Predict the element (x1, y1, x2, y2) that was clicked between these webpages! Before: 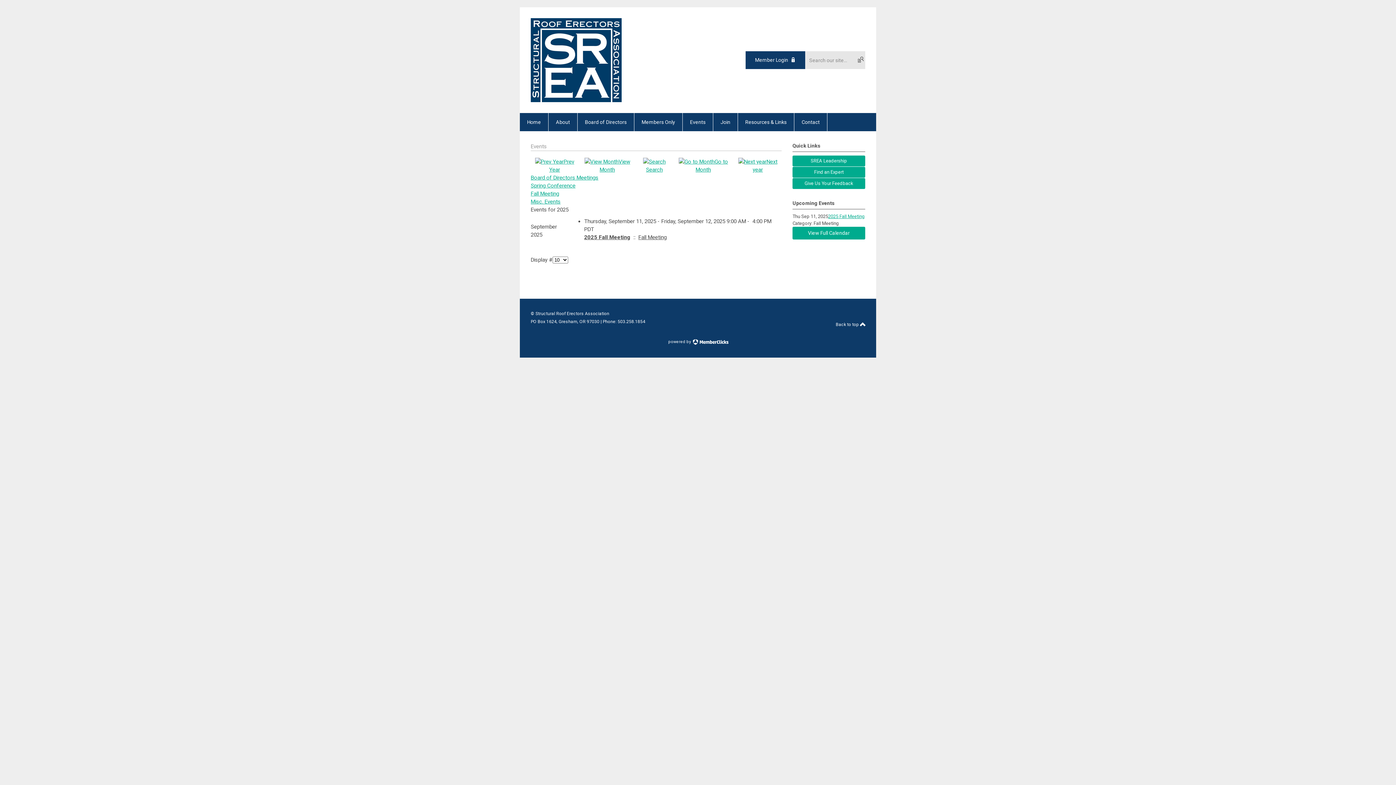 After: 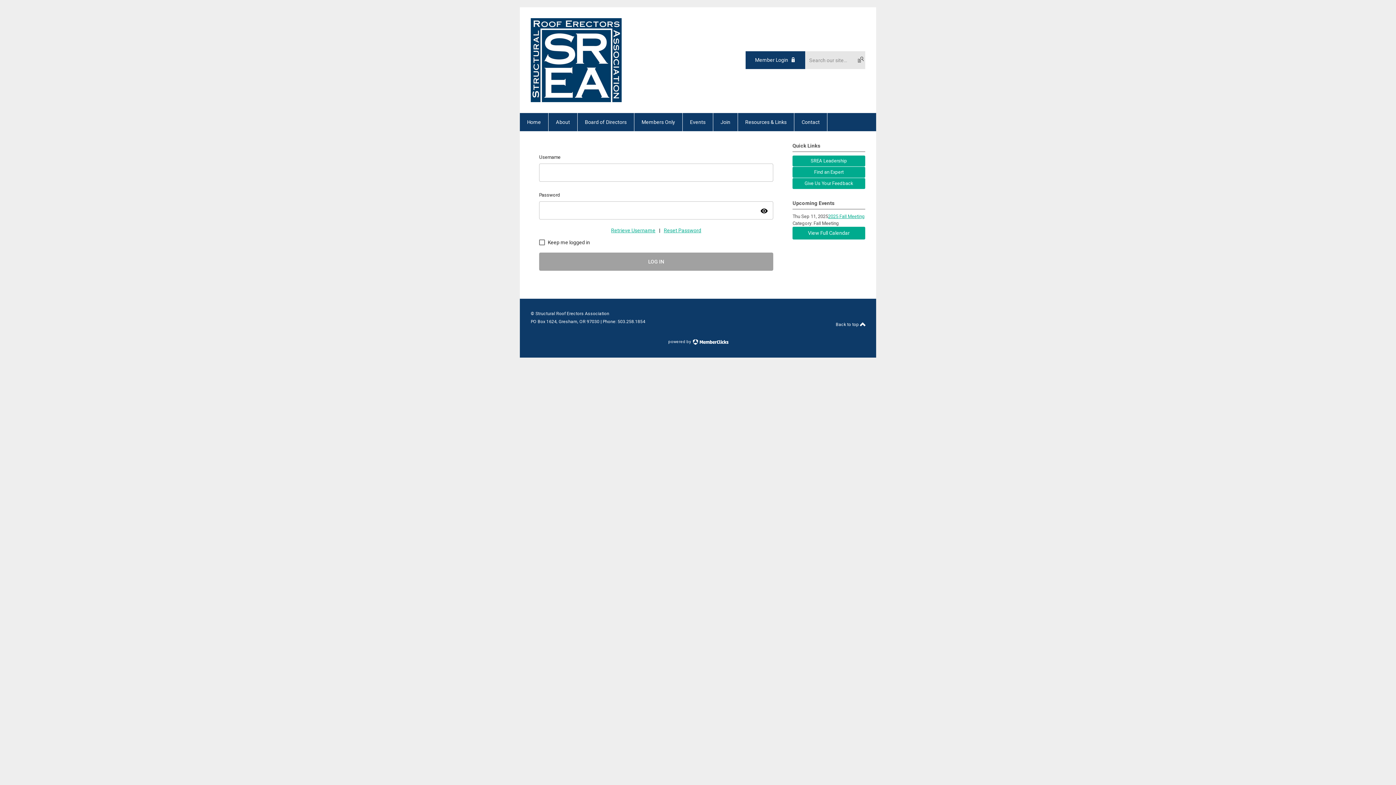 Action: label: Member Login bbox: (745, 51, 805, 69)